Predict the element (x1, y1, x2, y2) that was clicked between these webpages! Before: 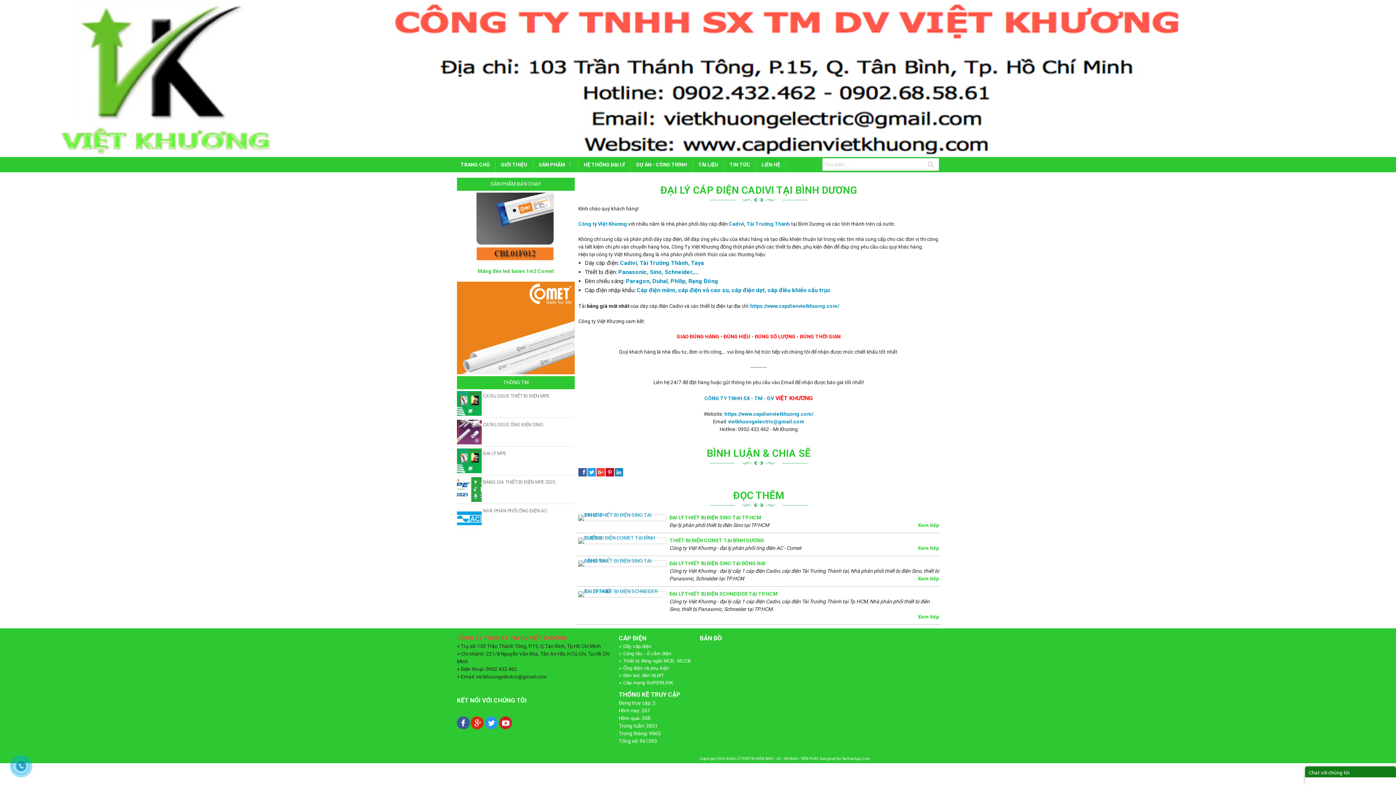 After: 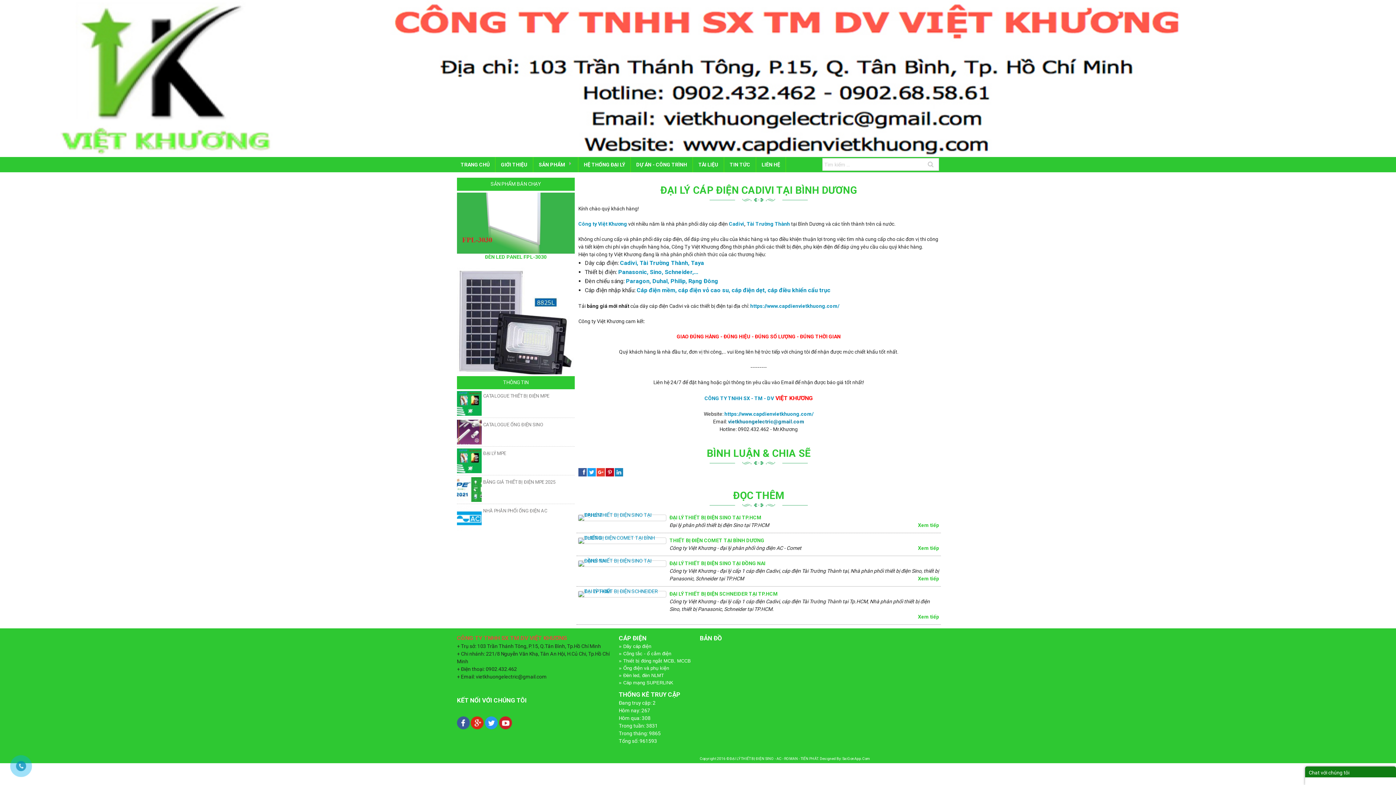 Action: label: vietkhuongelectric@gmail.com bbox: (728, 418, 804, 424)